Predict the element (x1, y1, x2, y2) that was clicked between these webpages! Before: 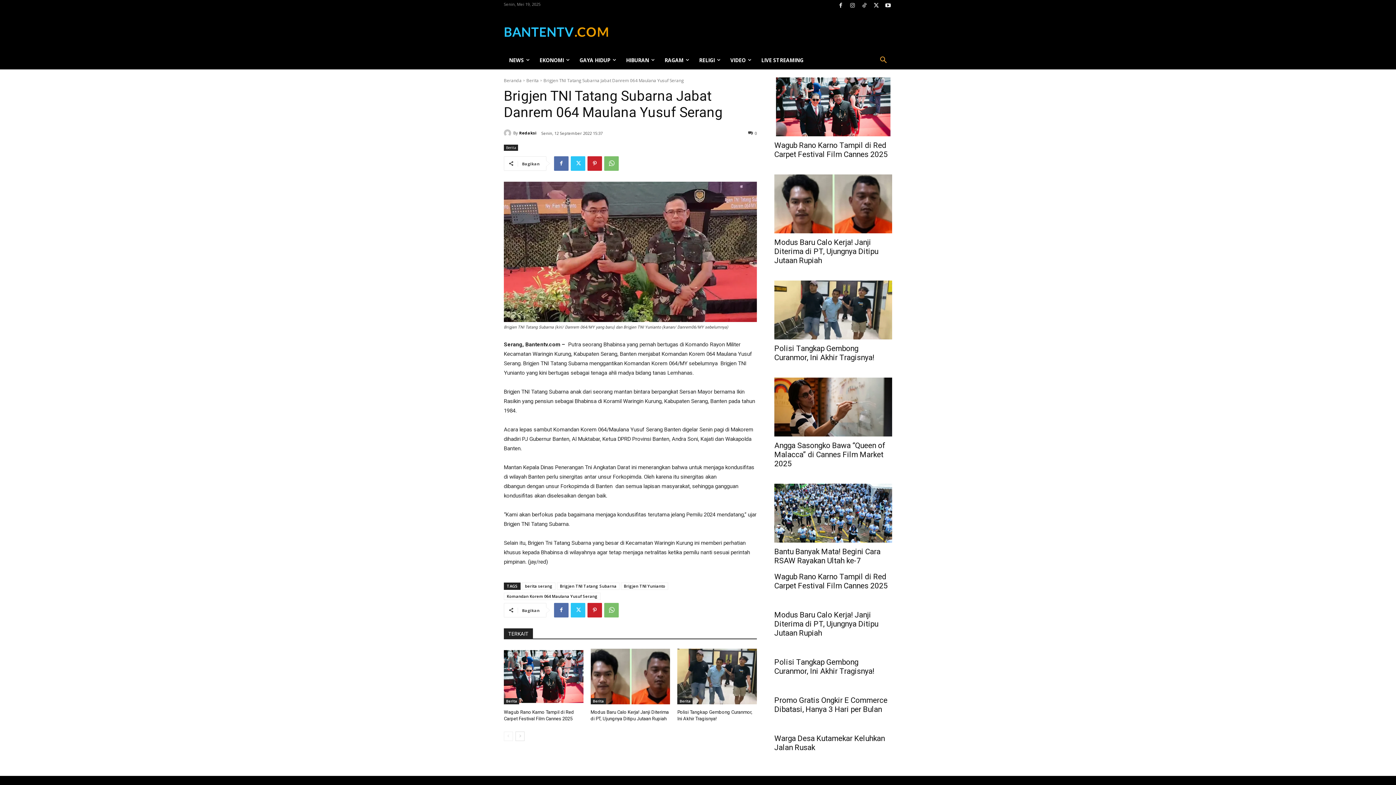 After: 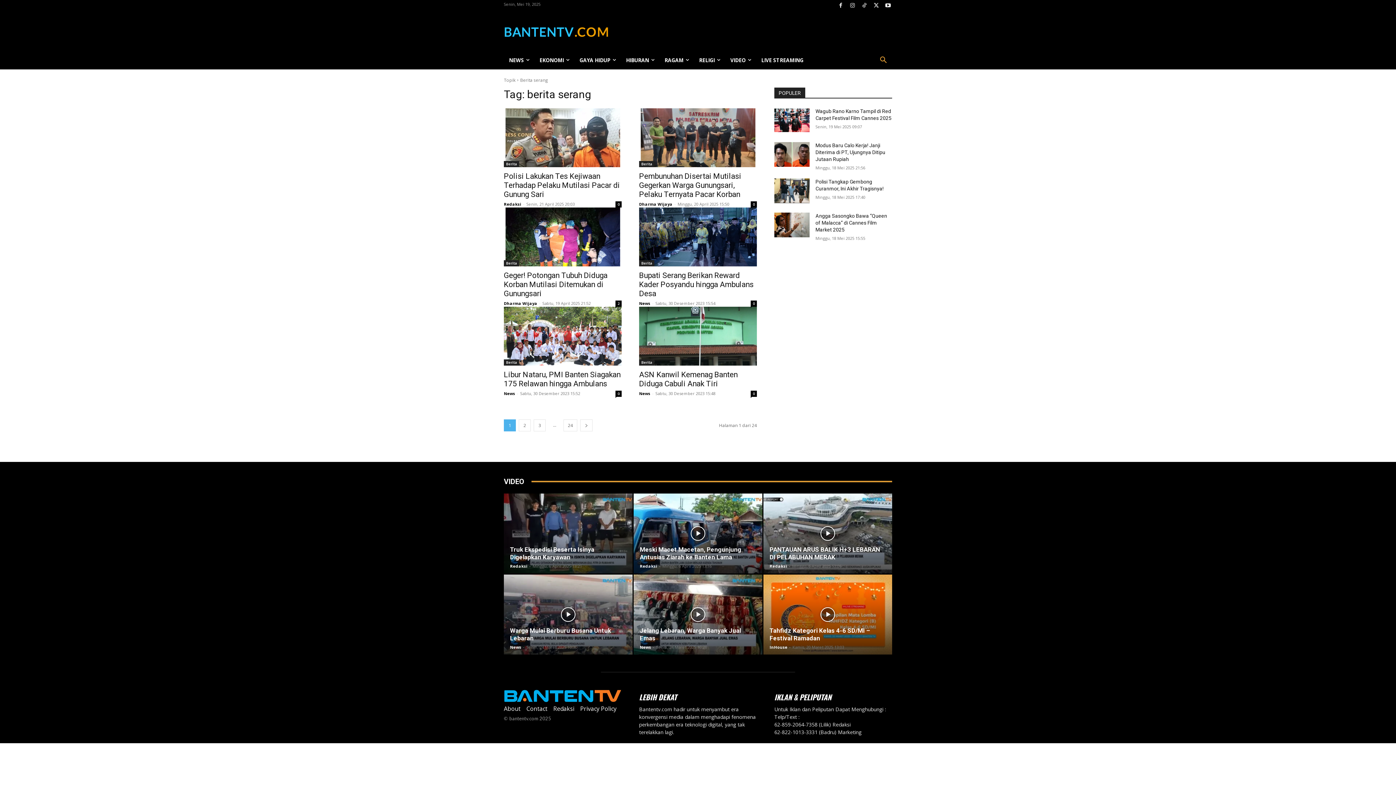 Action: bbox: (522, 582, 555, 590) label: berita serang